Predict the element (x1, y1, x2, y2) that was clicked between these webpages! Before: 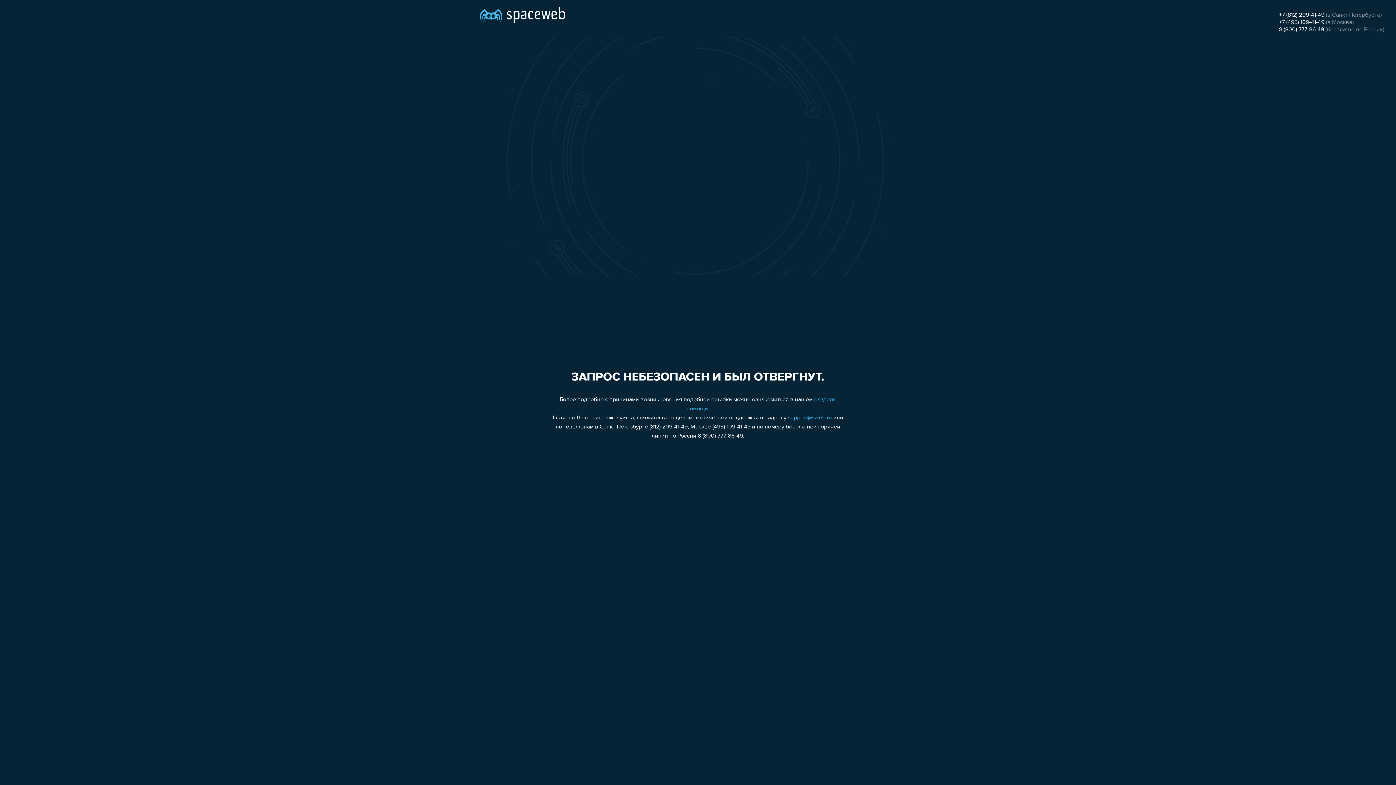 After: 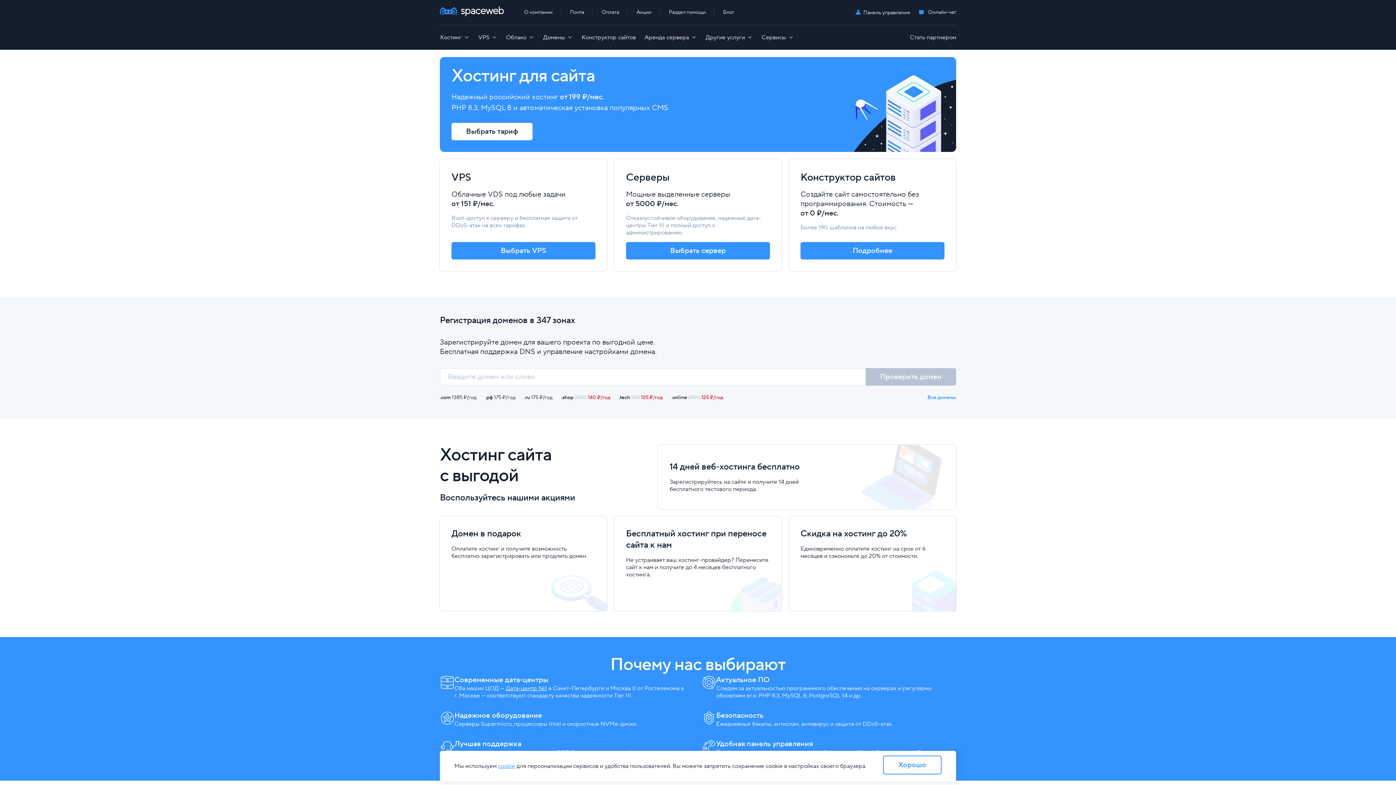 Action: bbox: (480, 0, 565, 25)